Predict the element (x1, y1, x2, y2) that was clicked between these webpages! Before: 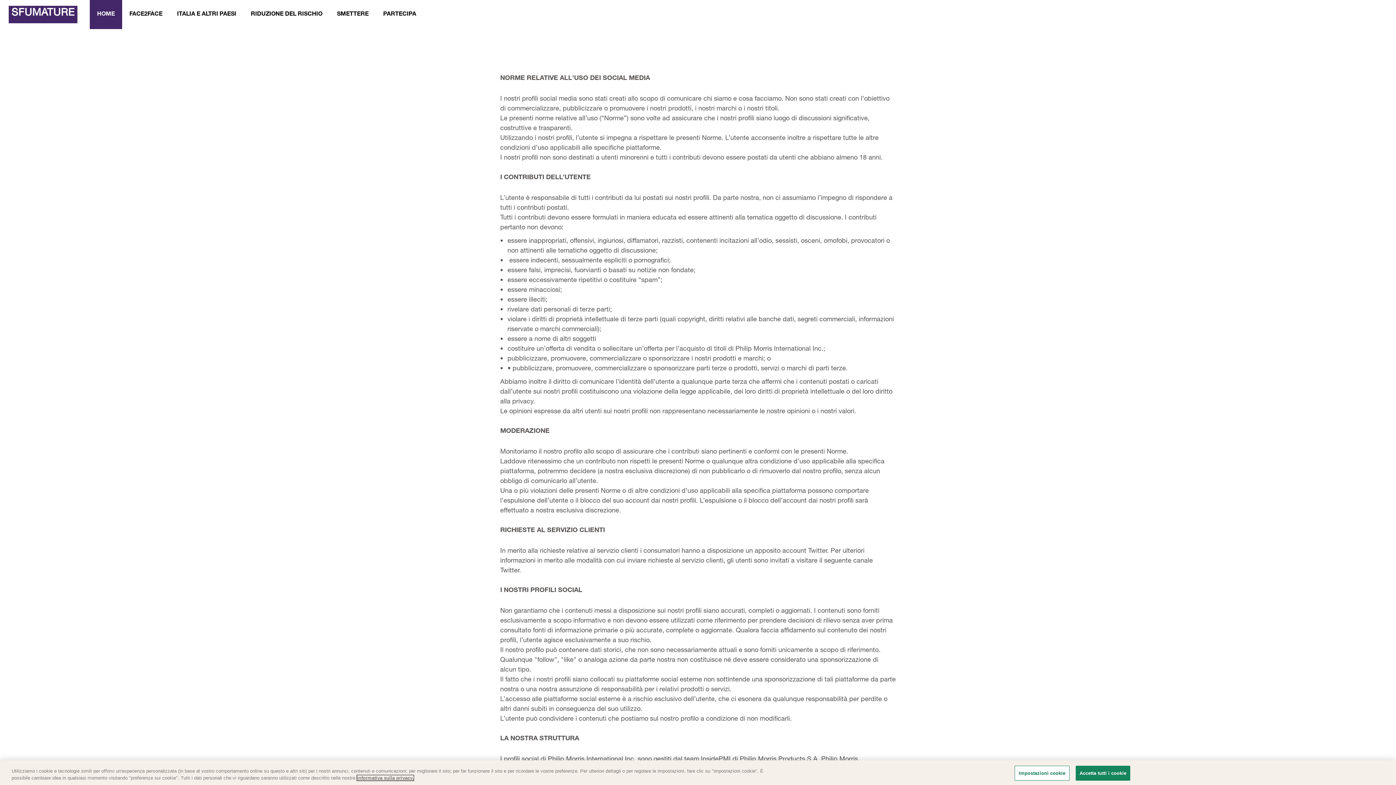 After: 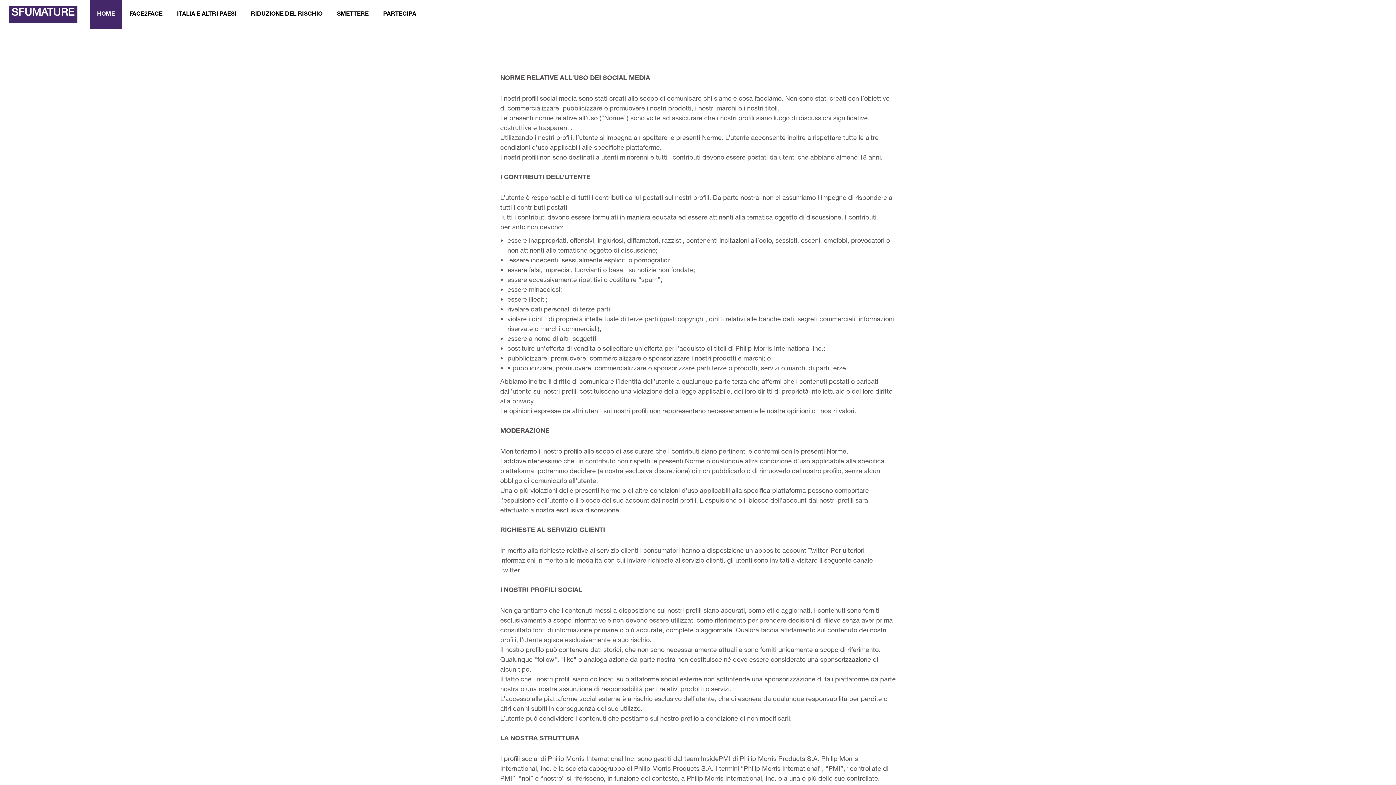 Action: label: Accetta tutti i cookie bbox: (1075, 766, 1130, 781)